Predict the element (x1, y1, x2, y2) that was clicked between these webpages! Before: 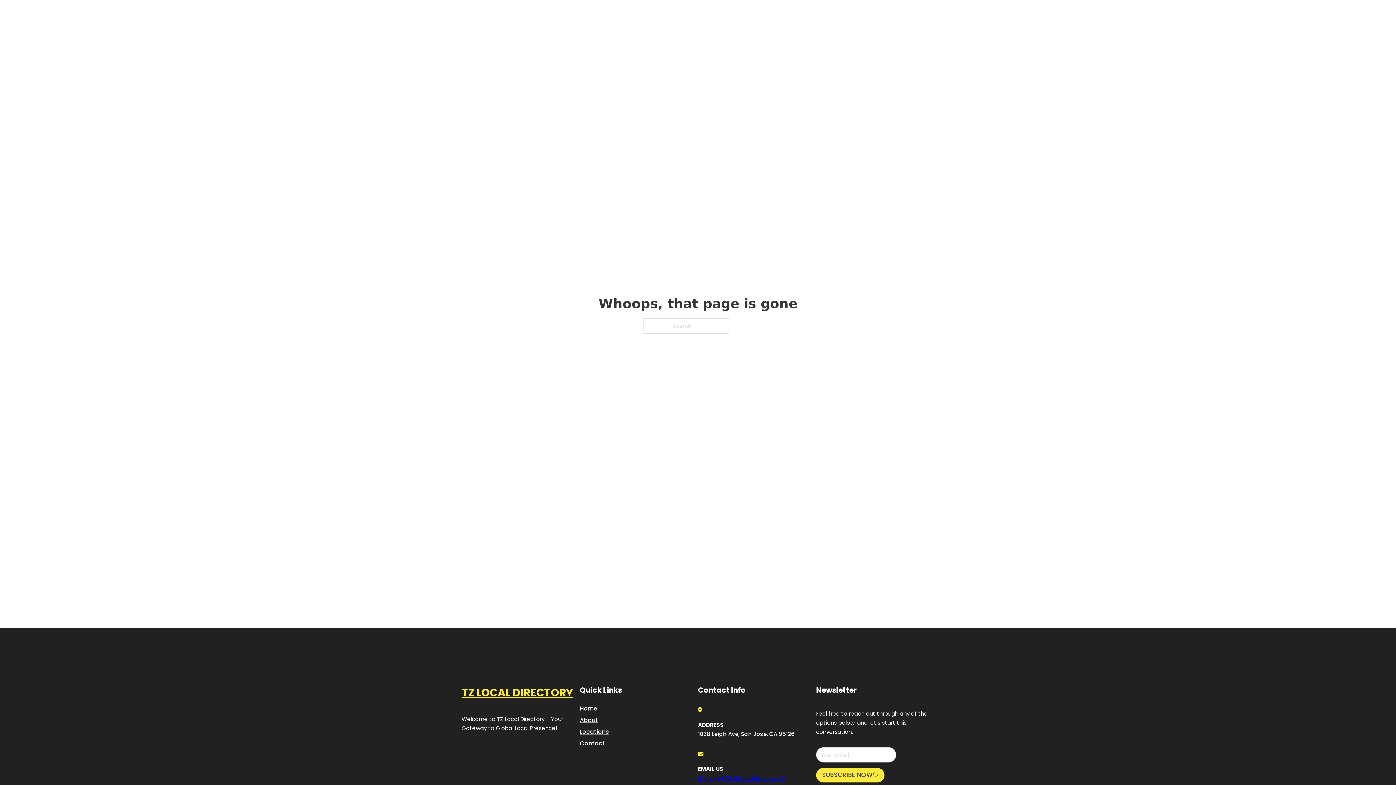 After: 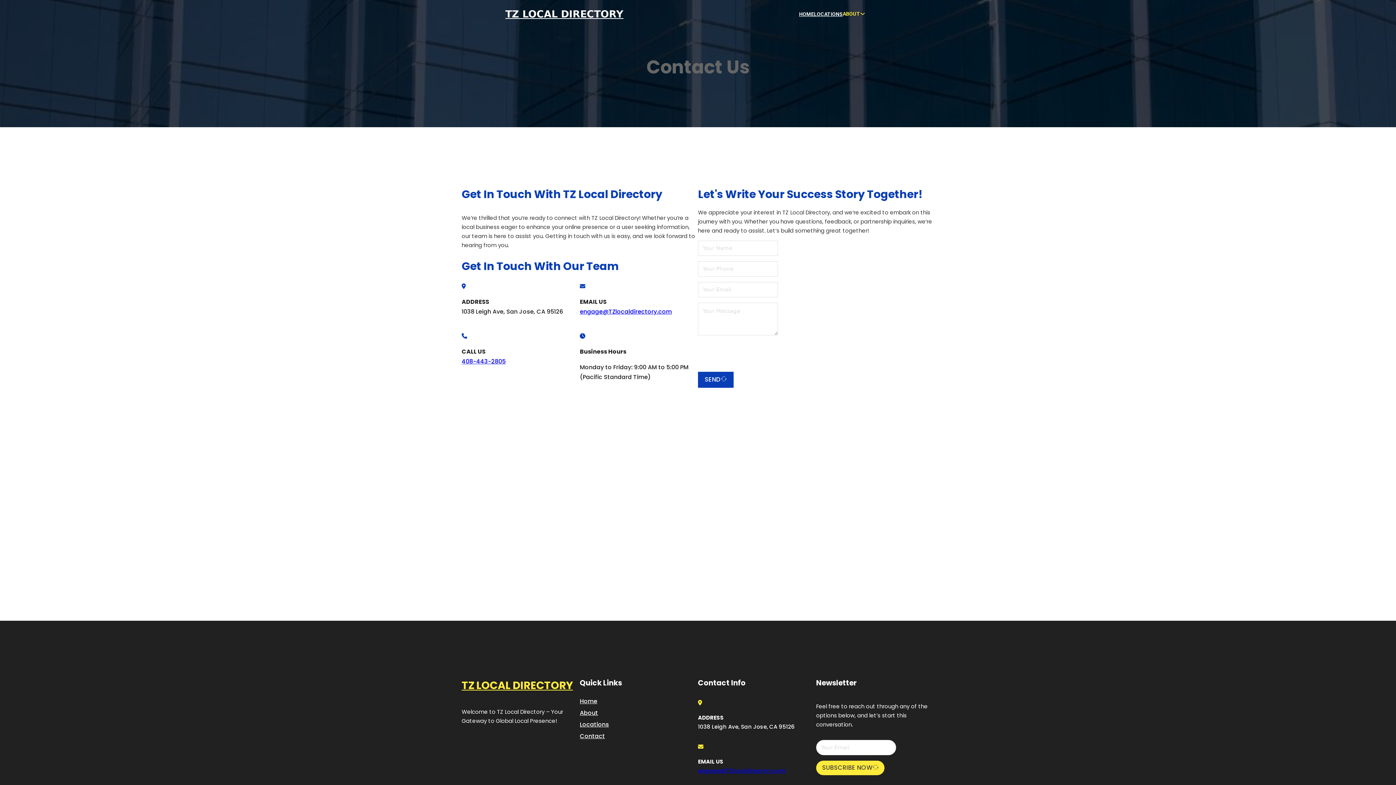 Action: label: Contact bbox: (580, 738, 605, 748)